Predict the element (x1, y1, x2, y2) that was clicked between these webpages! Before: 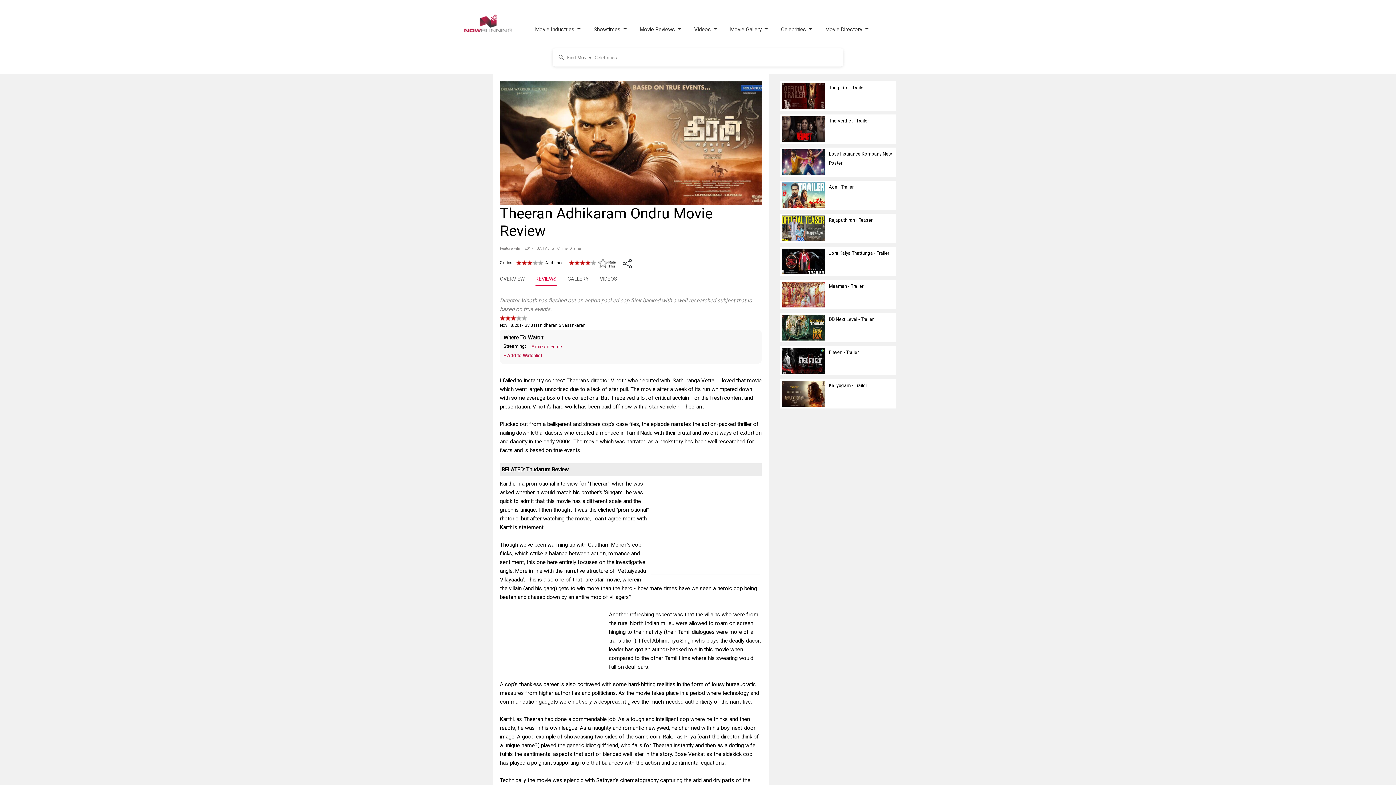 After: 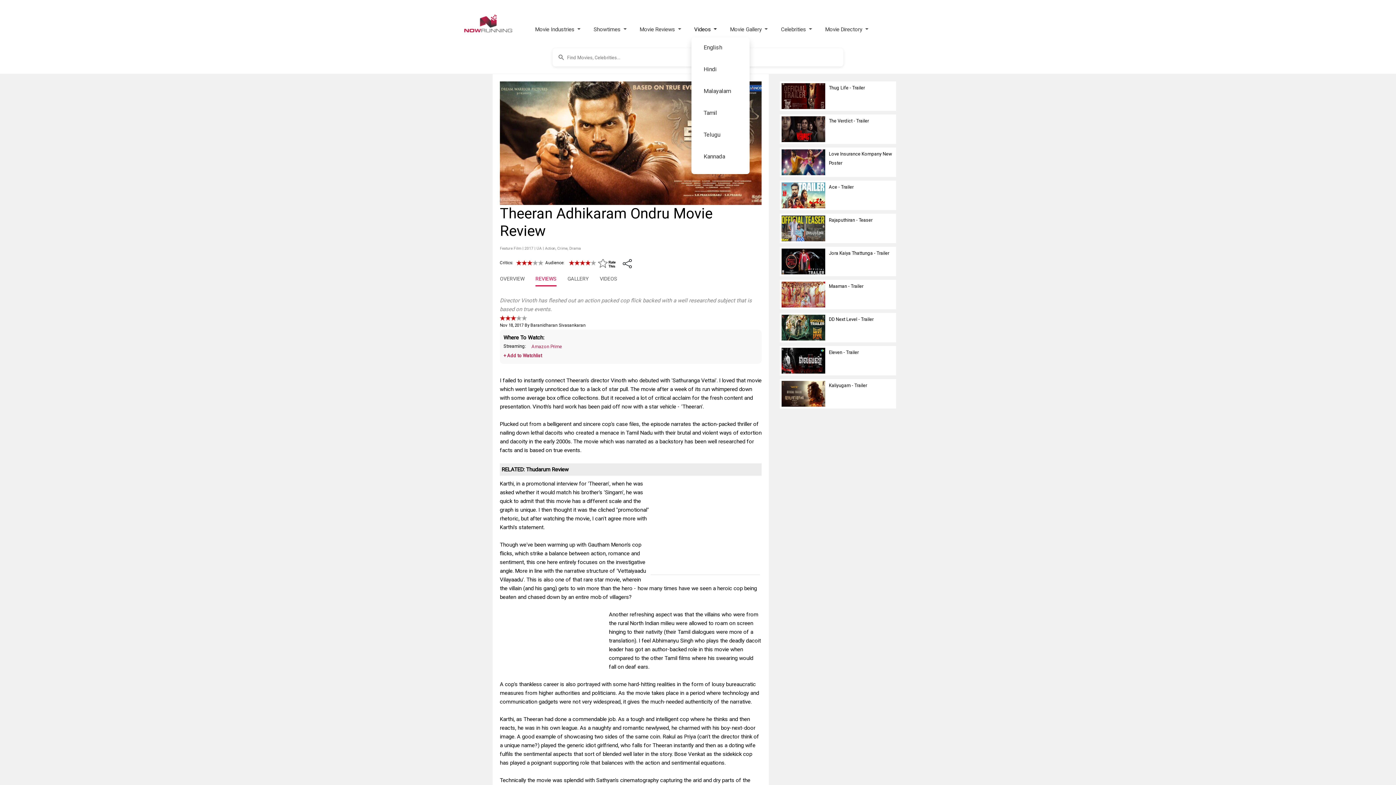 Action: label: Videos  bbox: (691, 22, 720, 36)